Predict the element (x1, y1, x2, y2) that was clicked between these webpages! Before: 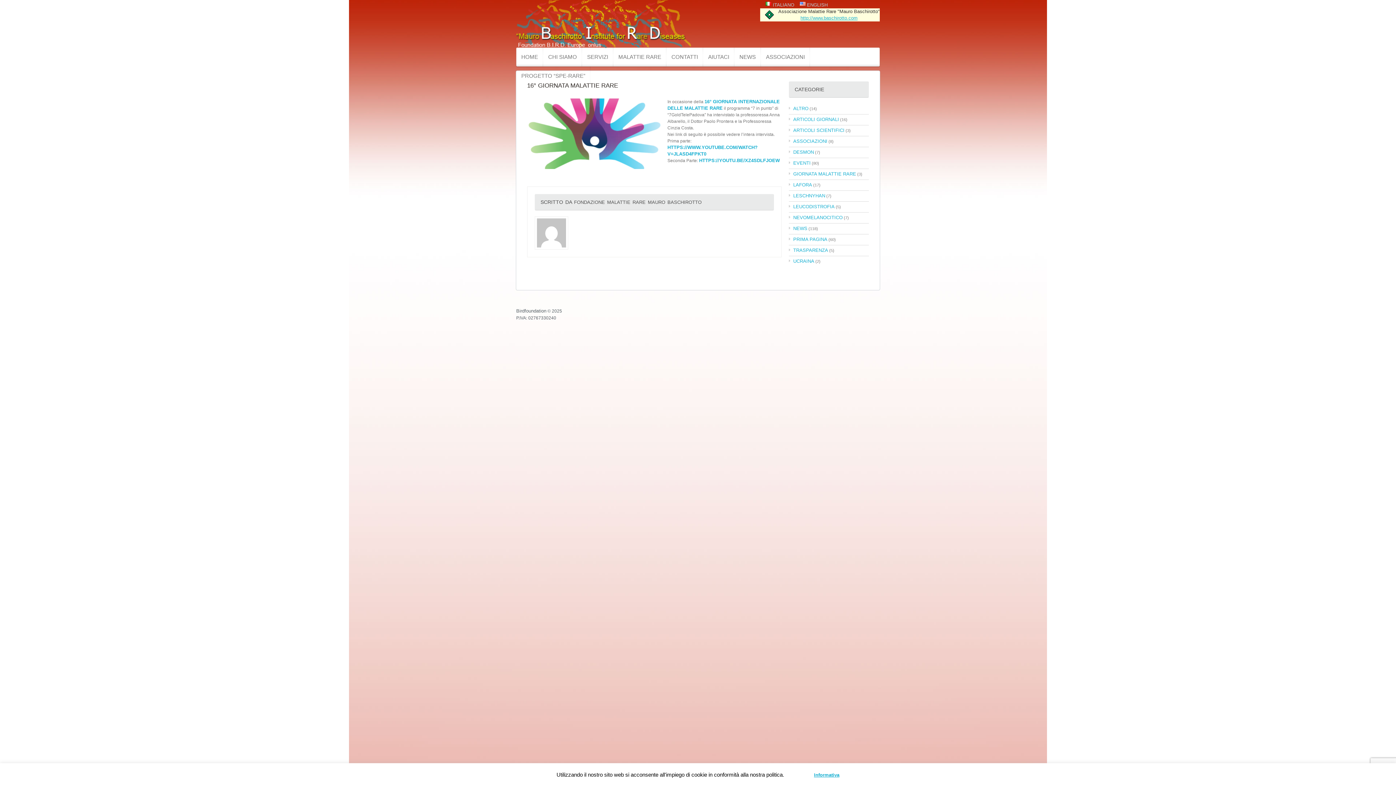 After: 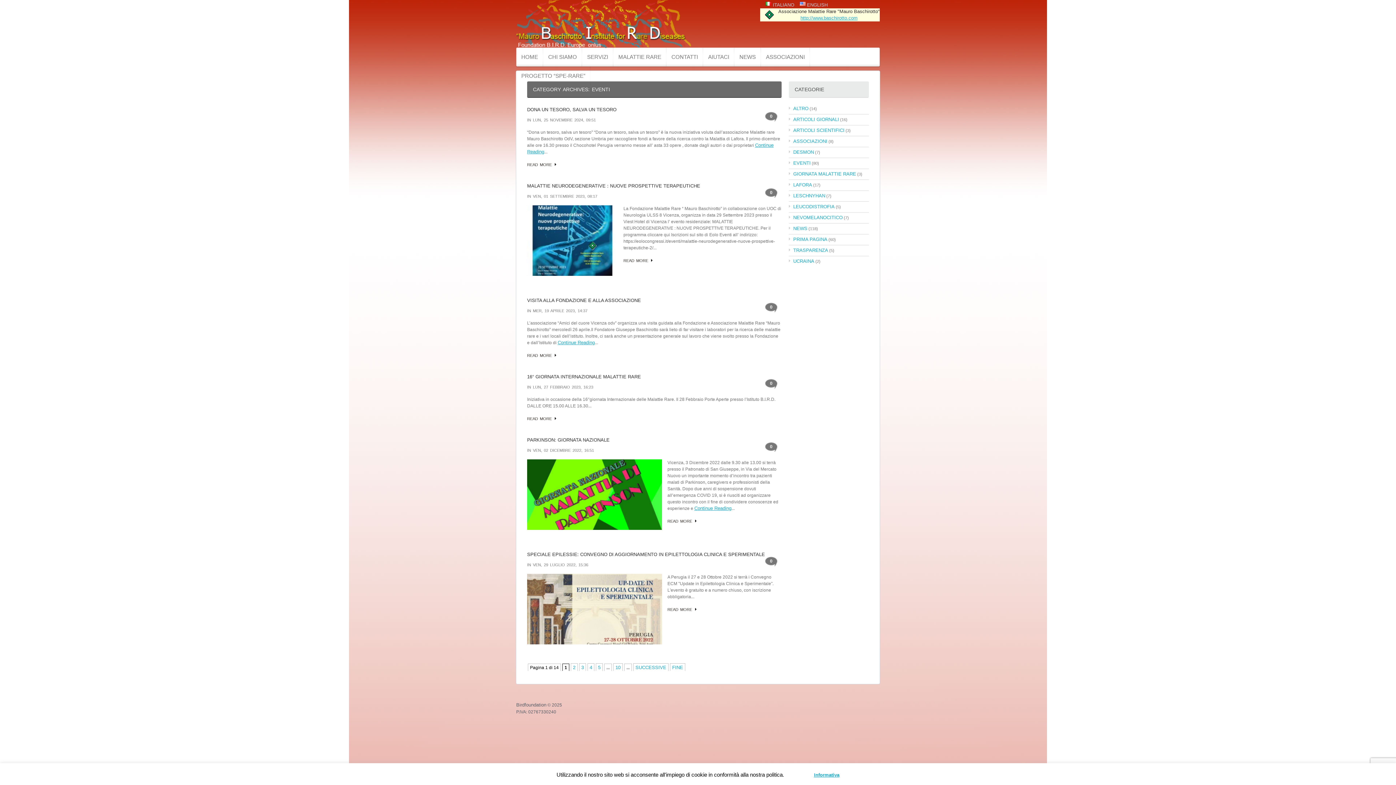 Action: bbox: (789, 160, 810, 165) label: EVENTI